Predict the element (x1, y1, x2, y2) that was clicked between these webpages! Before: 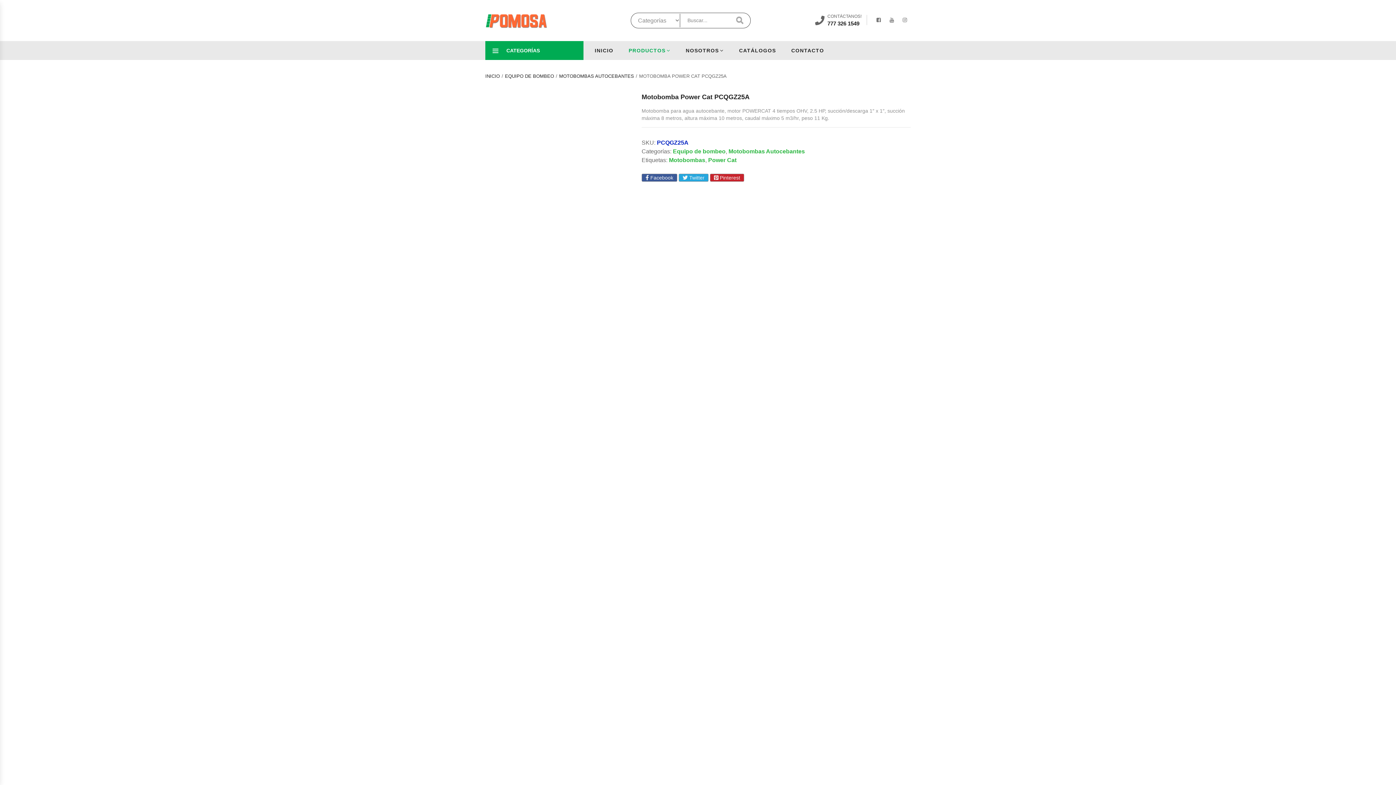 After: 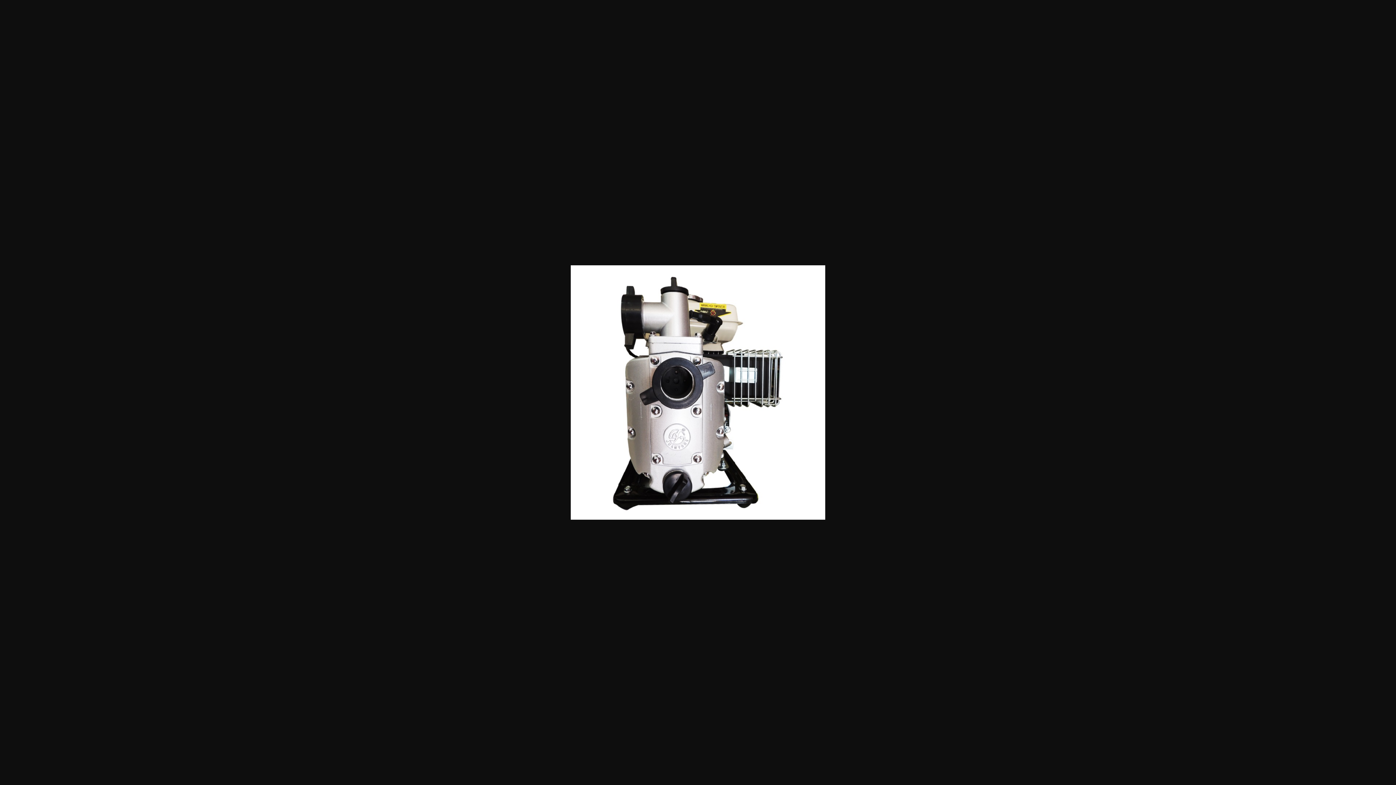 Action: bbox: (485, 743, 630, 749)